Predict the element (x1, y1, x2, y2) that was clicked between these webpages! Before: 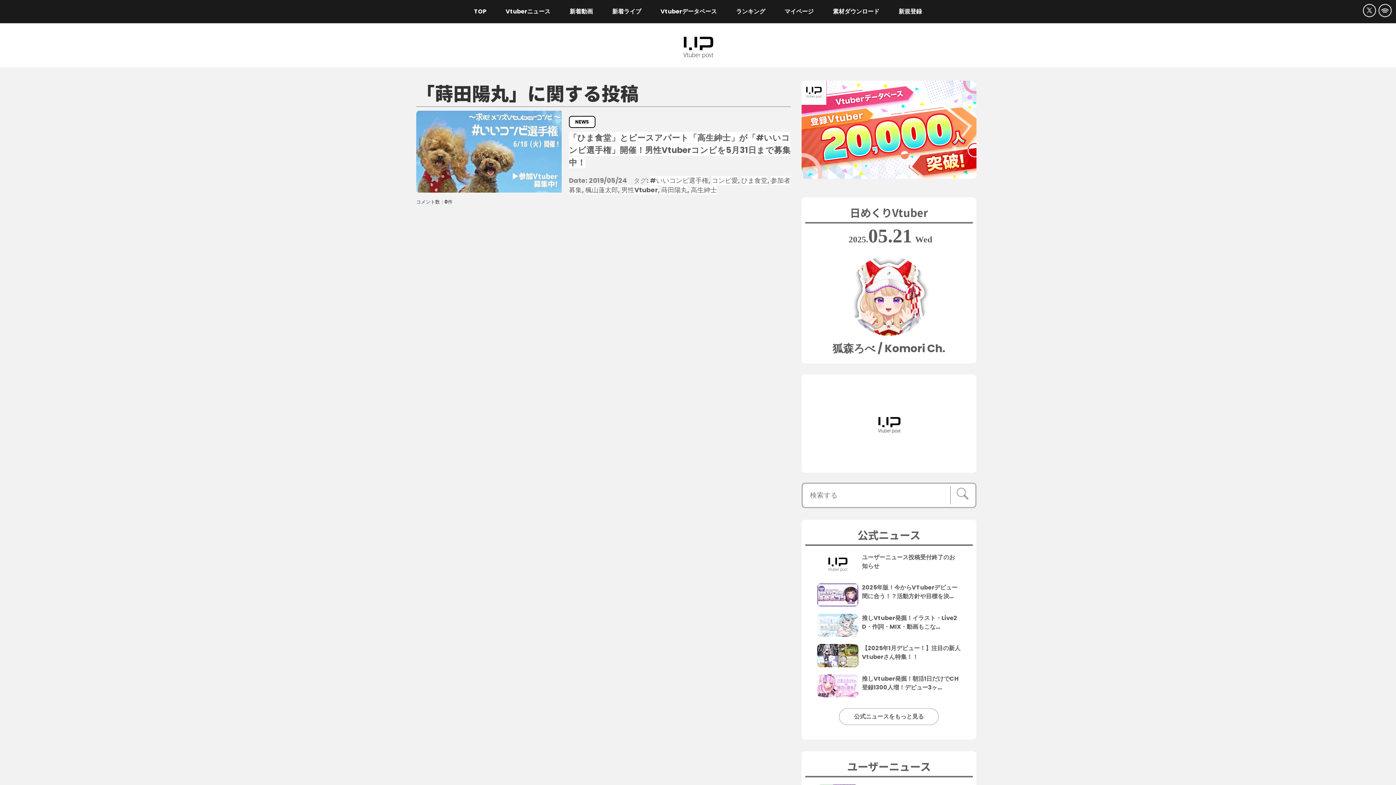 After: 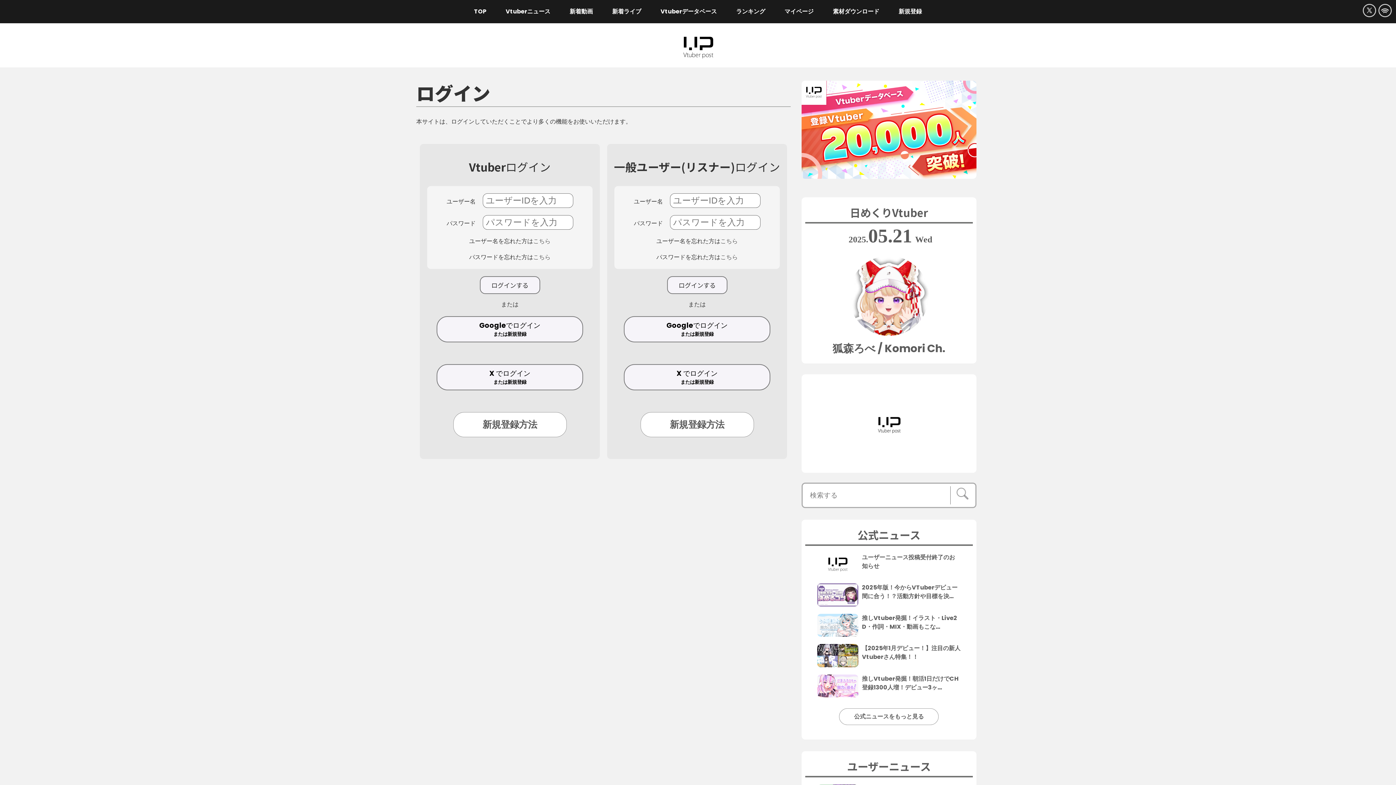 Action: bbox: (775, 0, 822, 23) label: マイページ